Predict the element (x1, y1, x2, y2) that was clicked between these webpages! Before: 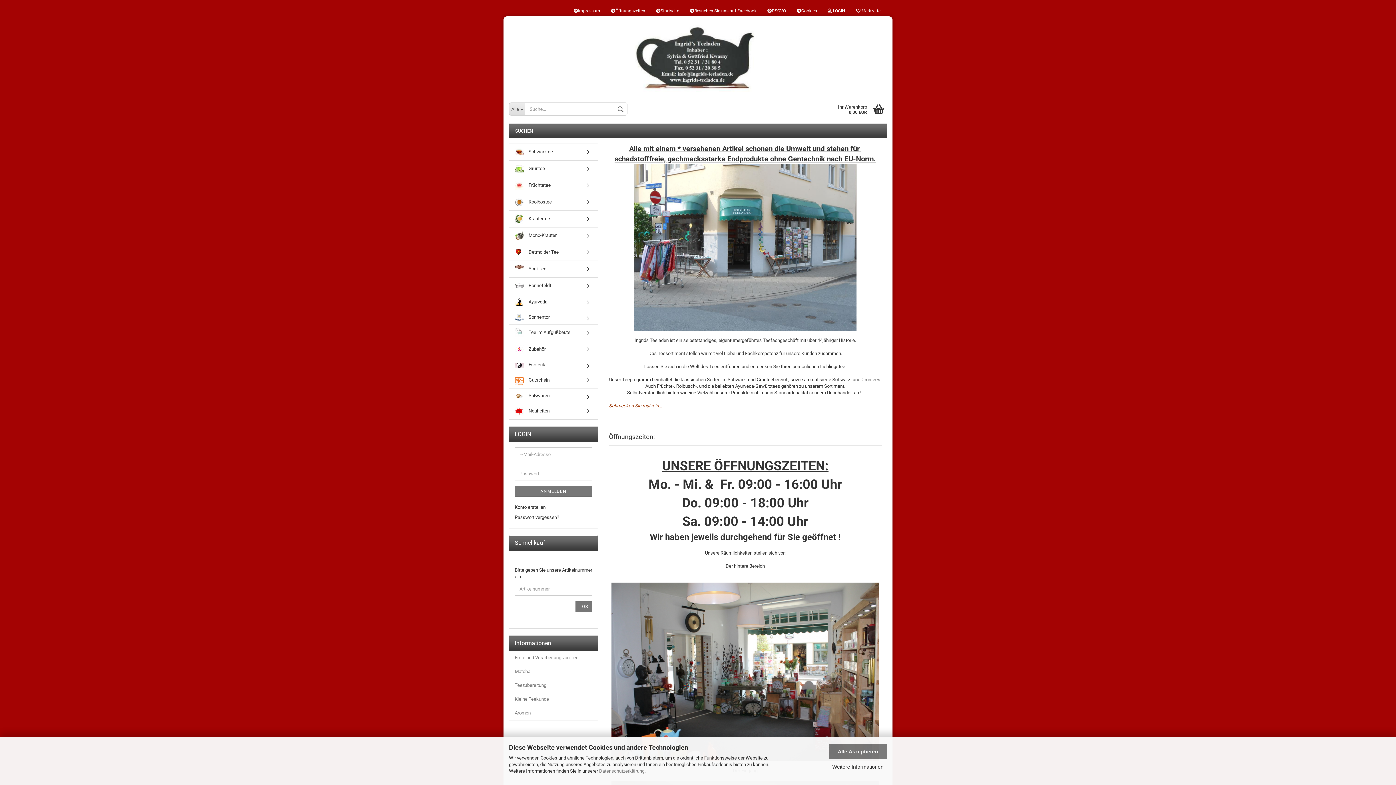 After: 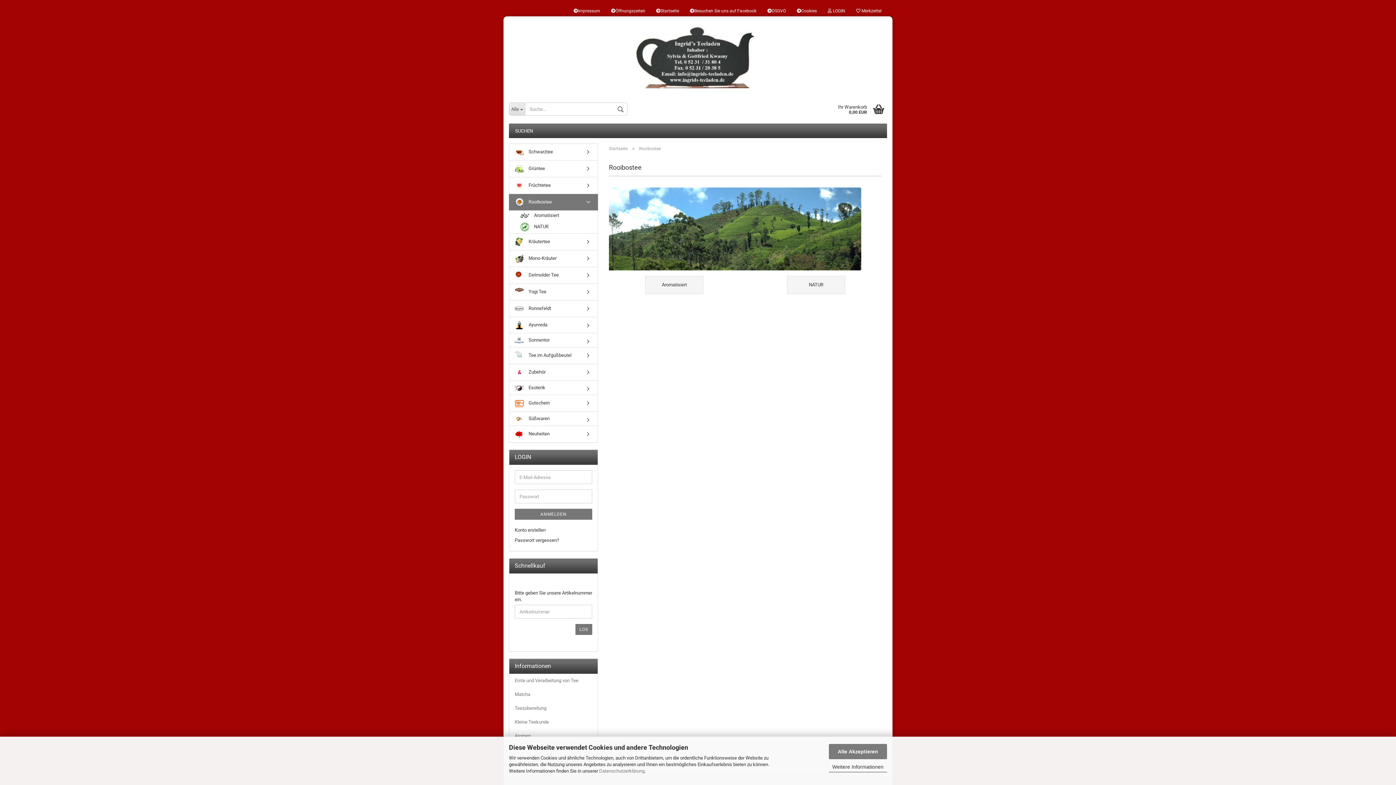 Action: label:  Rooibostee bbox: (509, 194, 597, 210)